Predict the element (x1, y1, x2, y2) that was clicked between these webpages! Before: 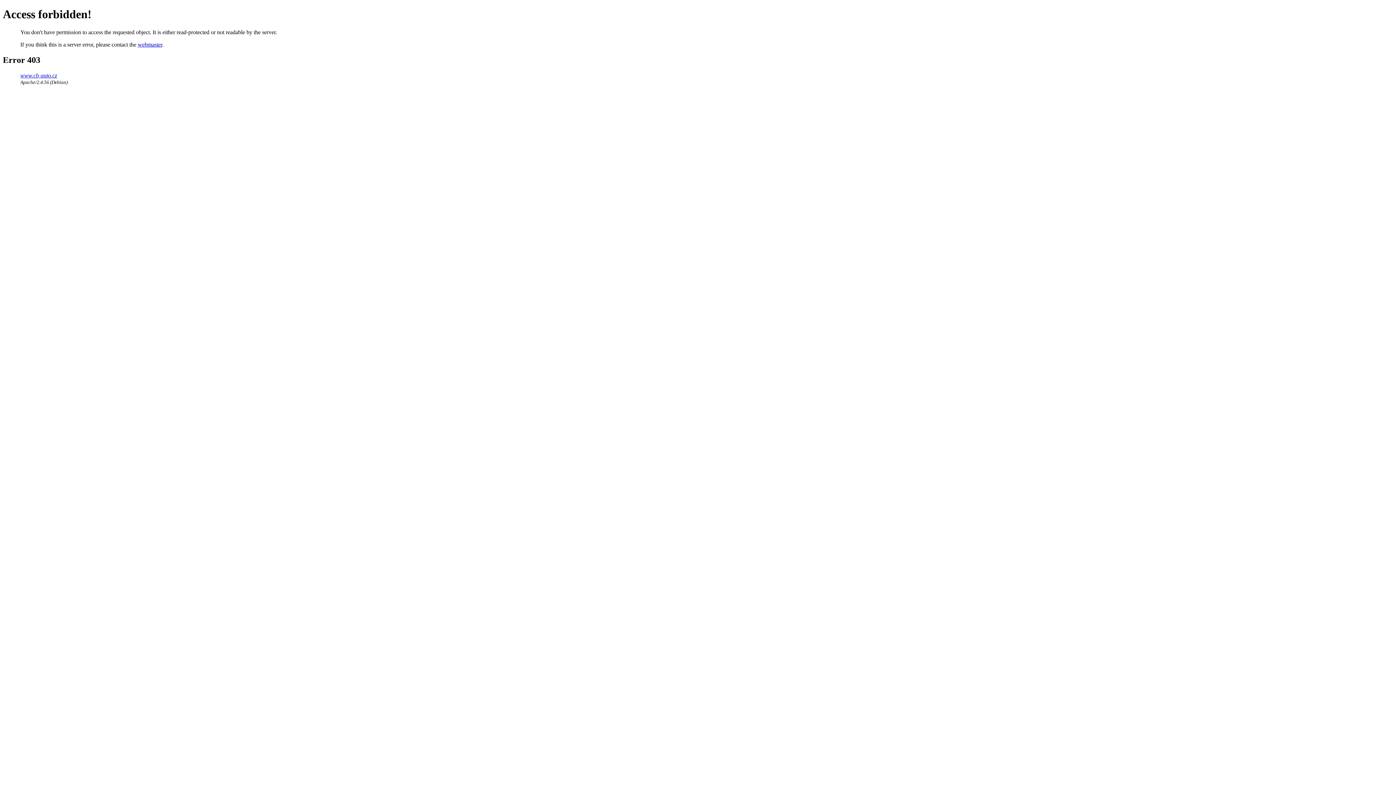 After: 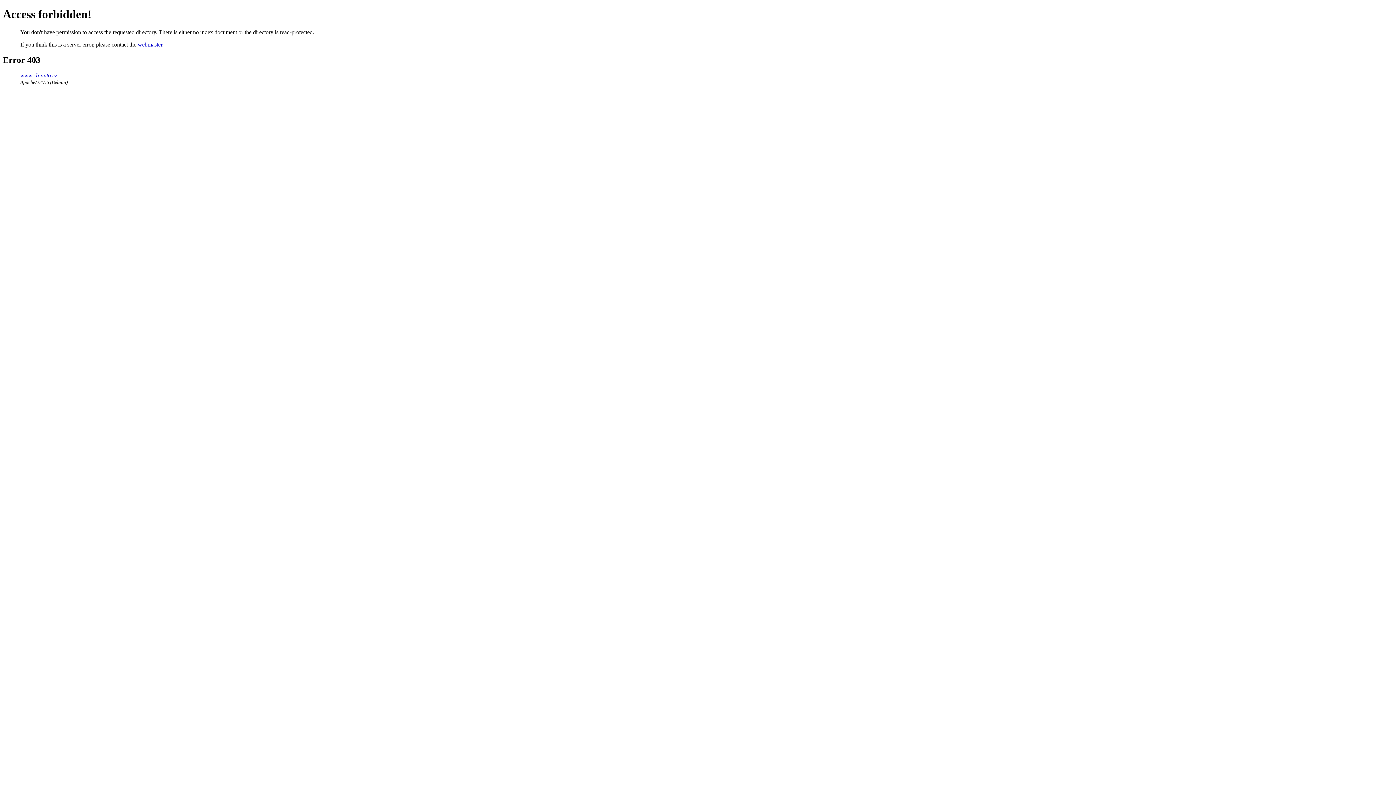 Action: label: www.cb-auto.cz bbox: (20, 72, 57, 78)